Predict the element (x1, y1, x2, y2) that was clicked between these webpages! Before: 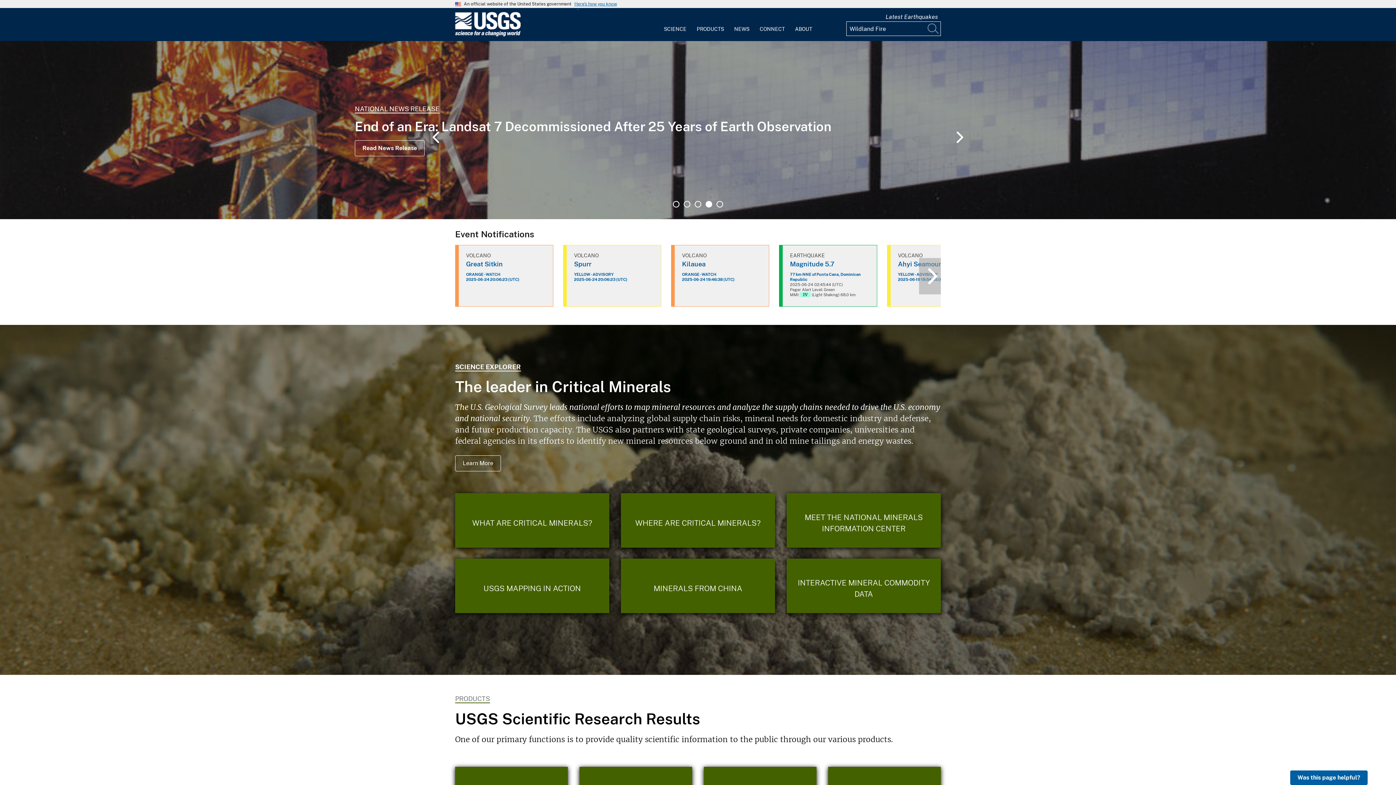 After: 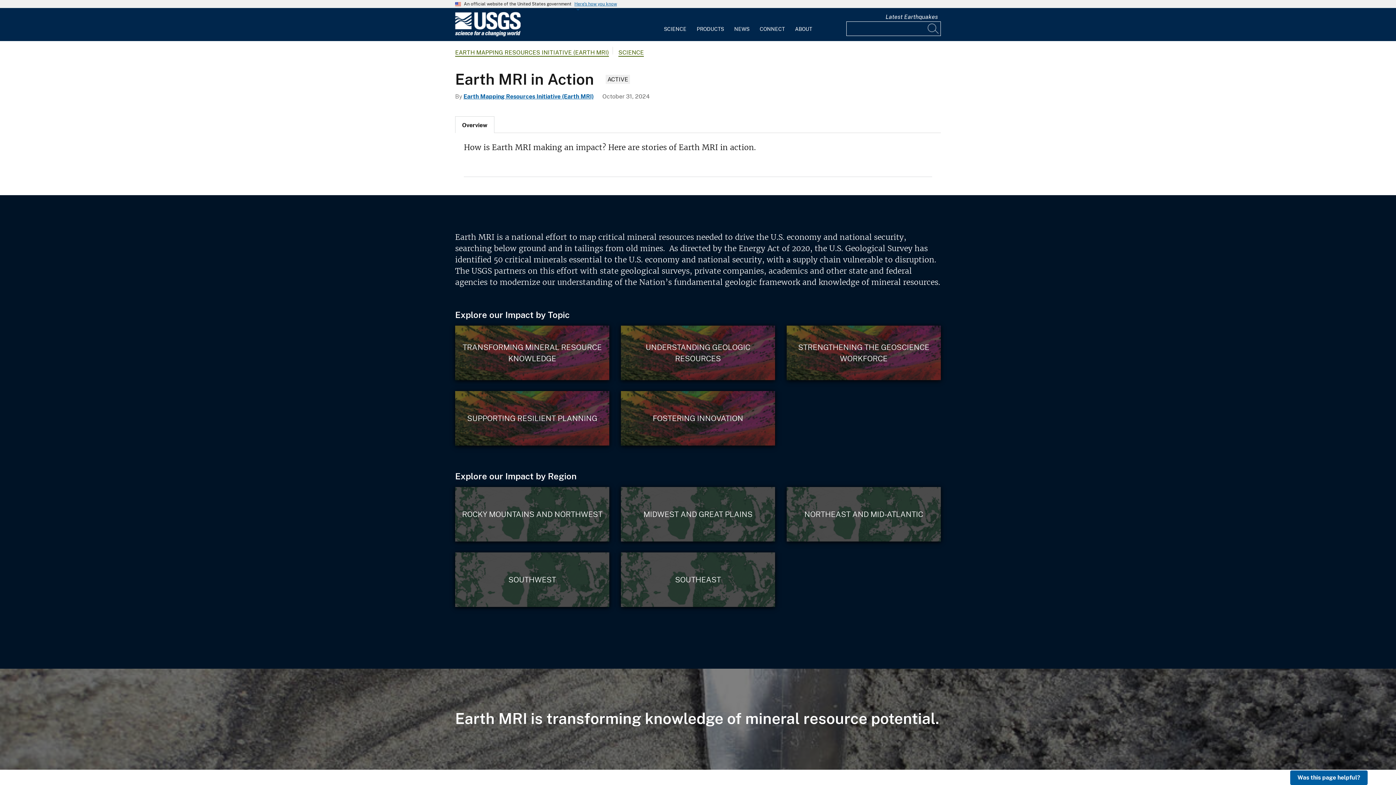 Action: label: USGS Mapping in Action bbox: (455, 559, 609, 613)